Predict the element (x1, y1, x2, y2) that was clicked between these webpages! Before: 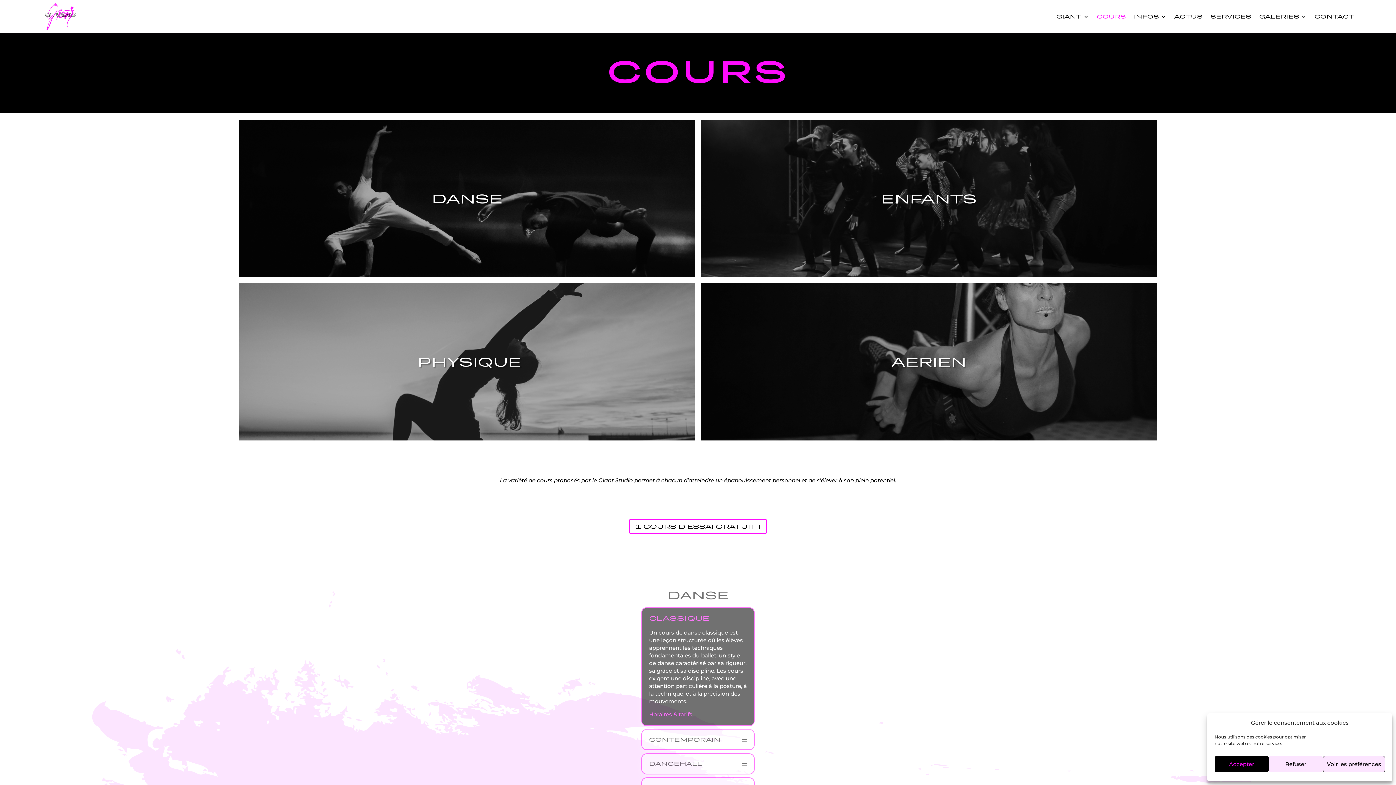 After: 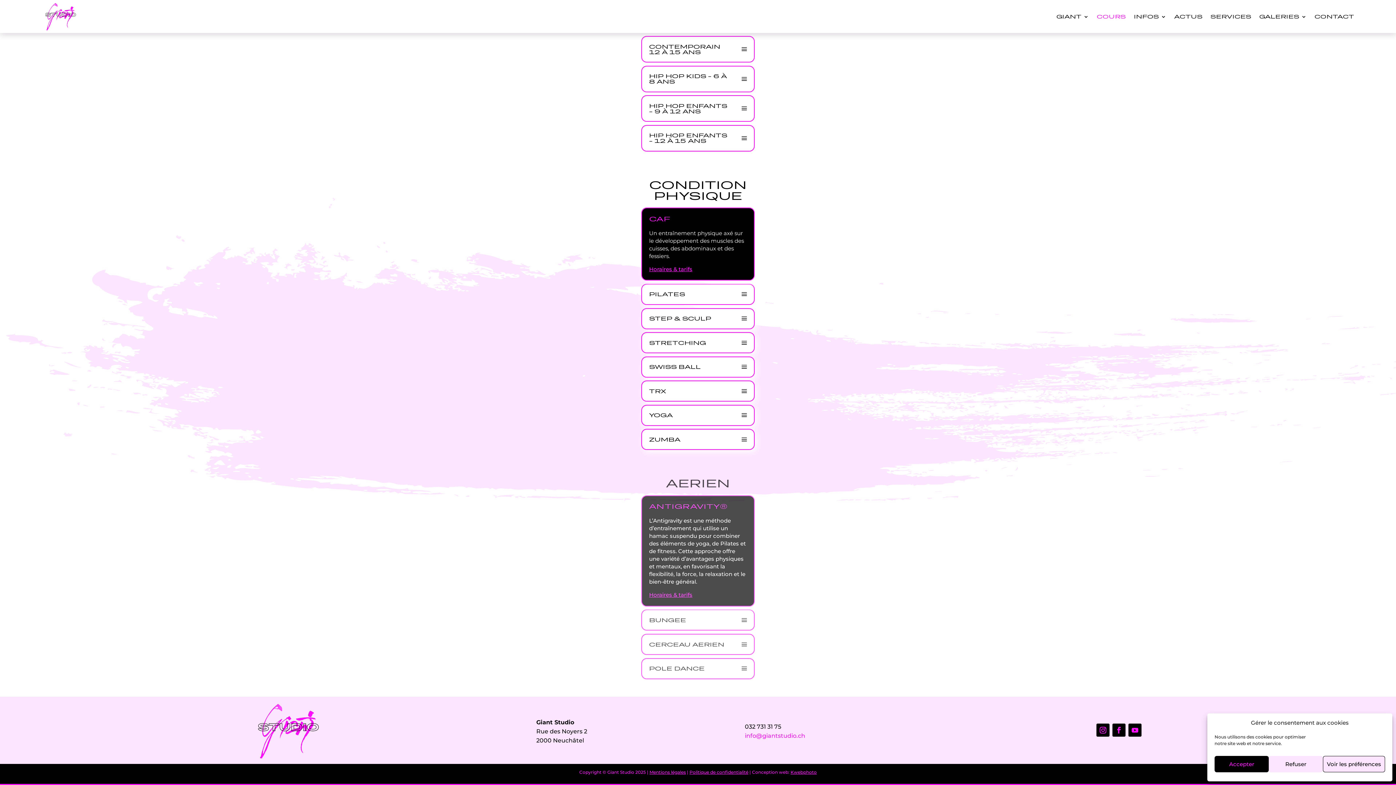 Action: label:  PHYSIQUE bbox: (412, 354, 521, 369)